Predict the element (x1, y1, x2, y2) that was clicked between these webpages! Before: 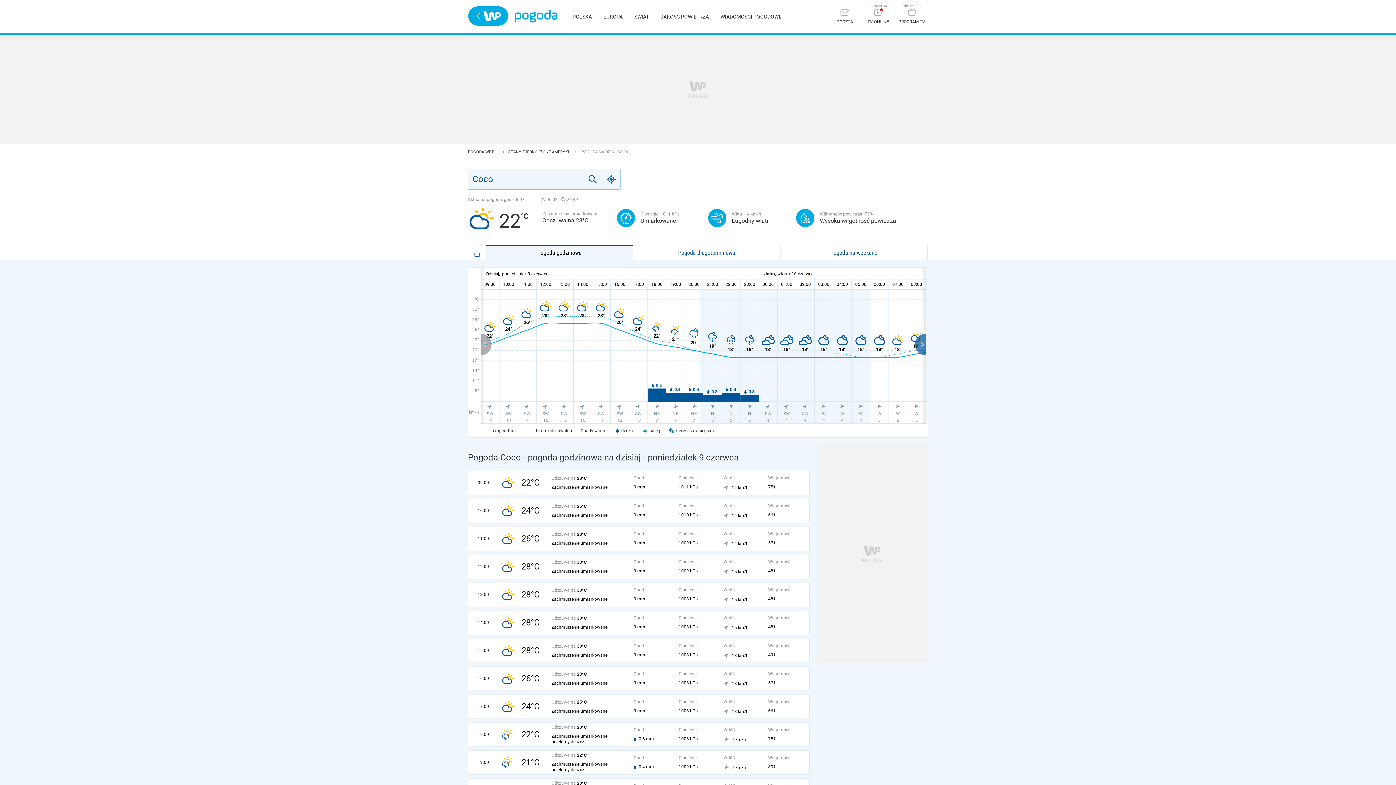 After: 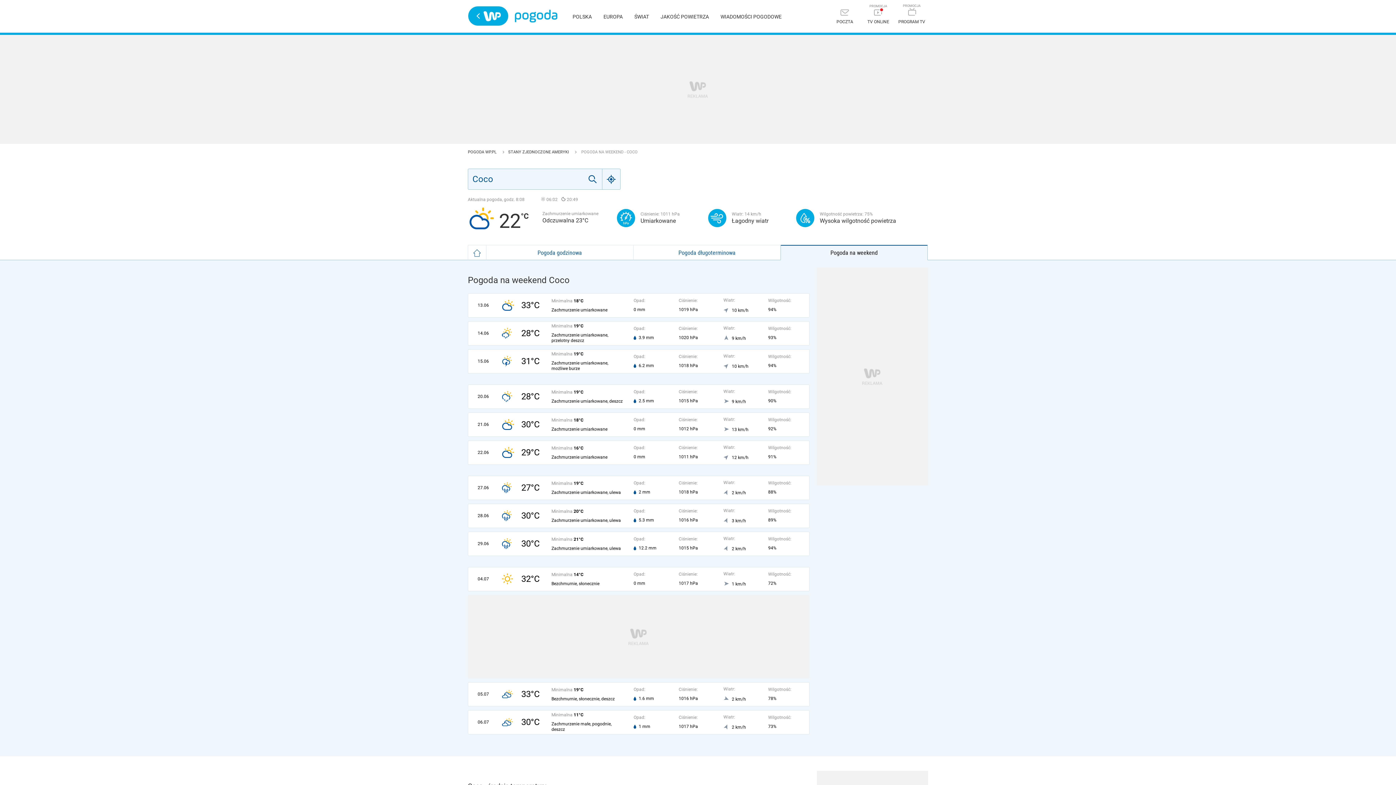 Action: bbox: (780, 245, 927, 260) label: Pogoda na weekend